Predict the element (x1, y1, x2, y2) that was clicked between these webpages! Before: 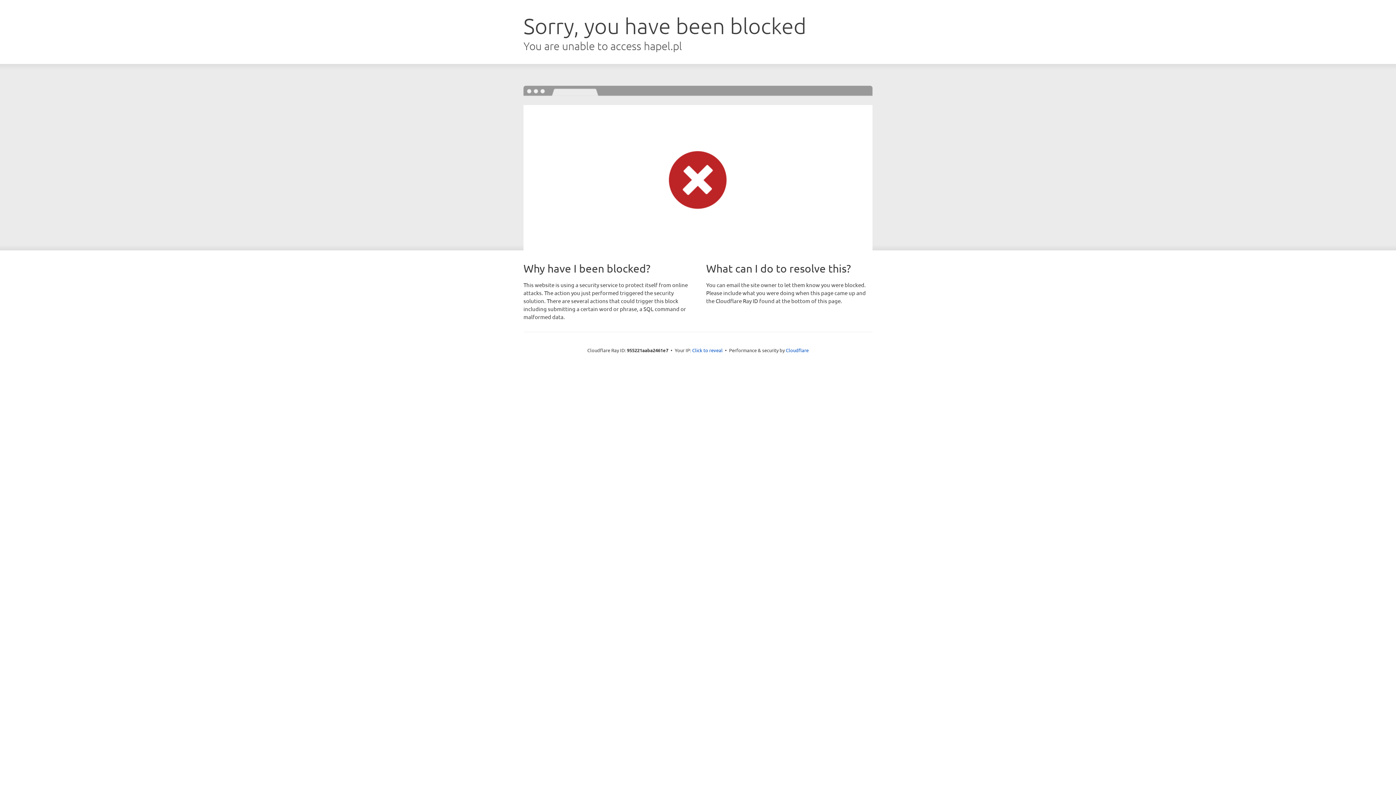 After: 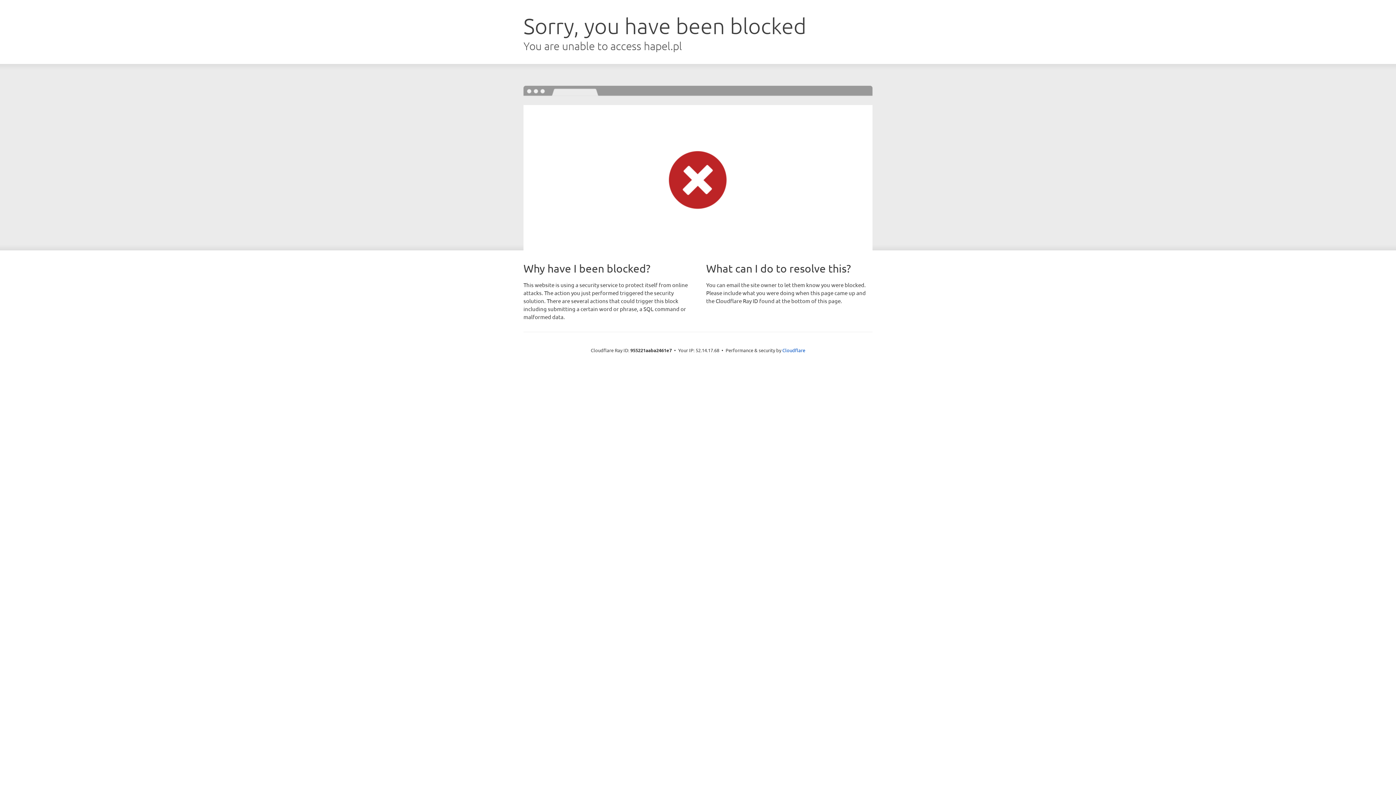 Action: label: Click to reveal bbox: (692, 346, 722, 353)